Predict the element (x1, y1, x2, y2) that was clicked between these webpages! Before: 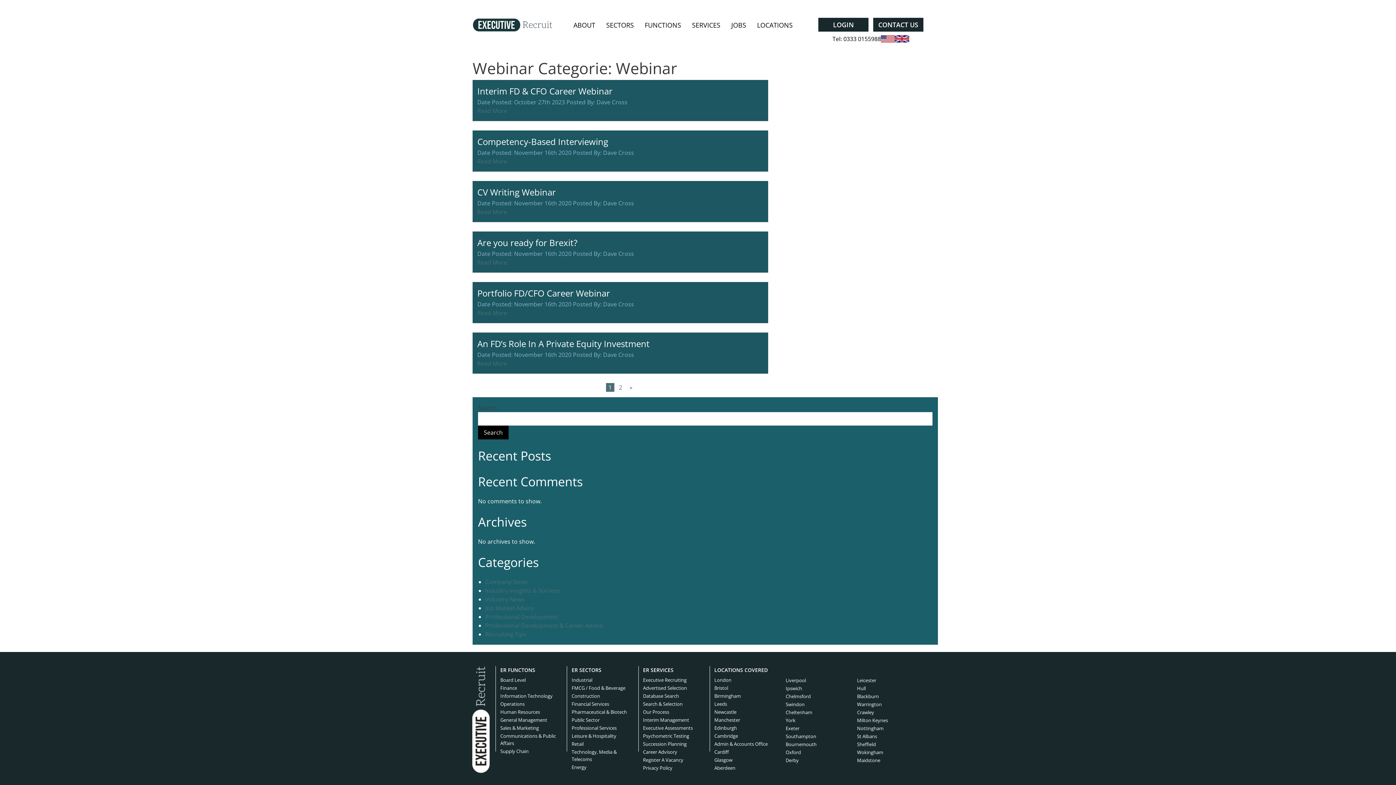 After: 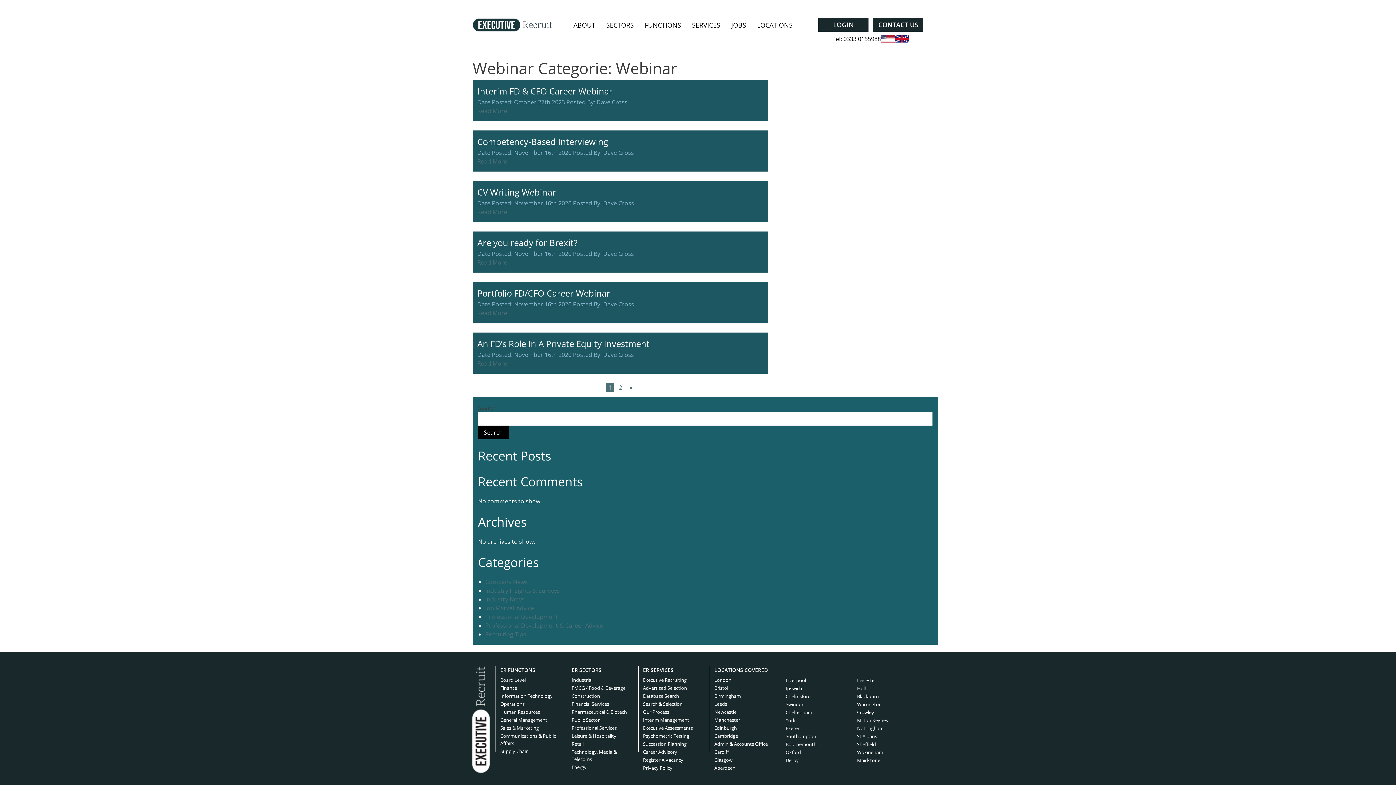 Action: bbox: (832, 34, 881, 43) label: Tel: 0333 0155988